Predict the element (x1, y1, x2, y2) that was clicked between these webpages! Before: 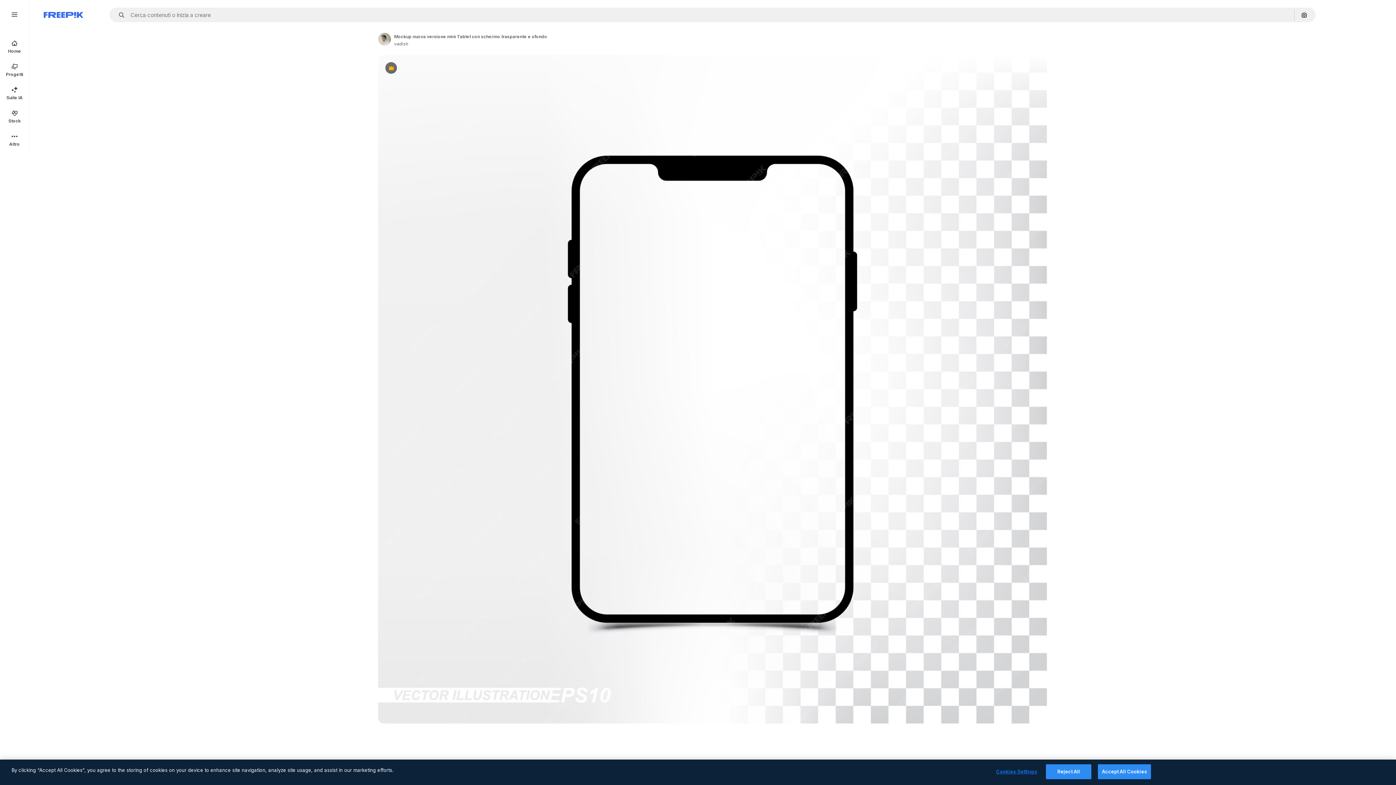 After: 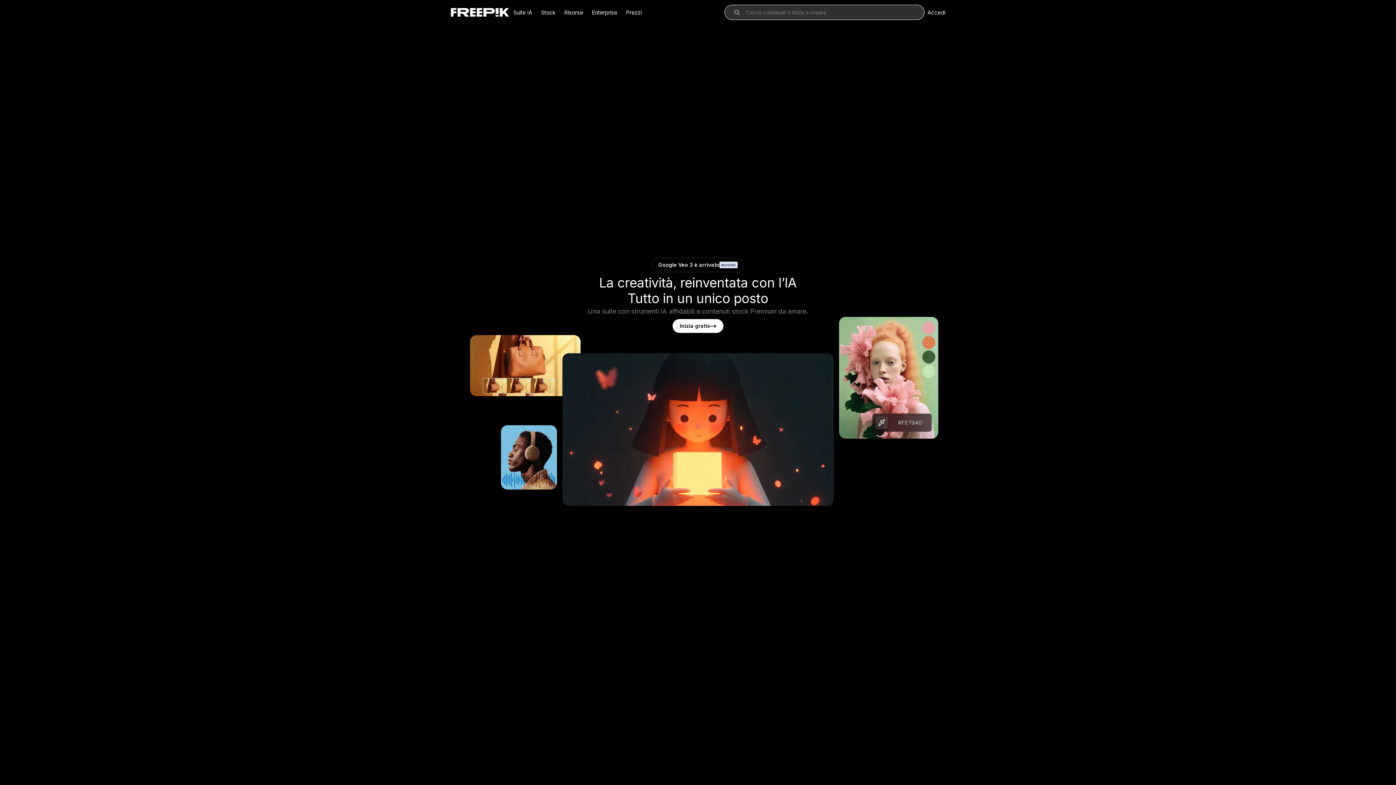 Action: bbox: (0, 34, 29, 58) label: Home